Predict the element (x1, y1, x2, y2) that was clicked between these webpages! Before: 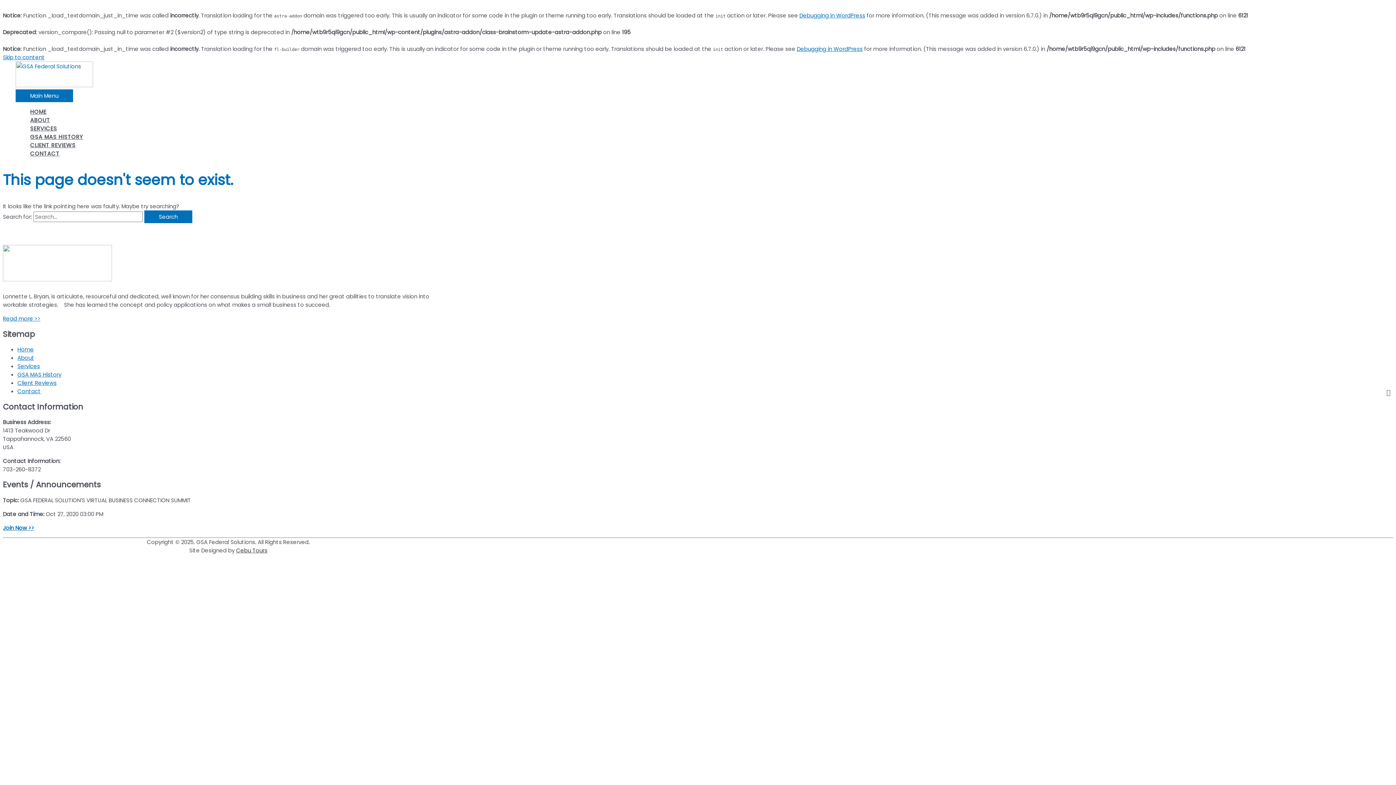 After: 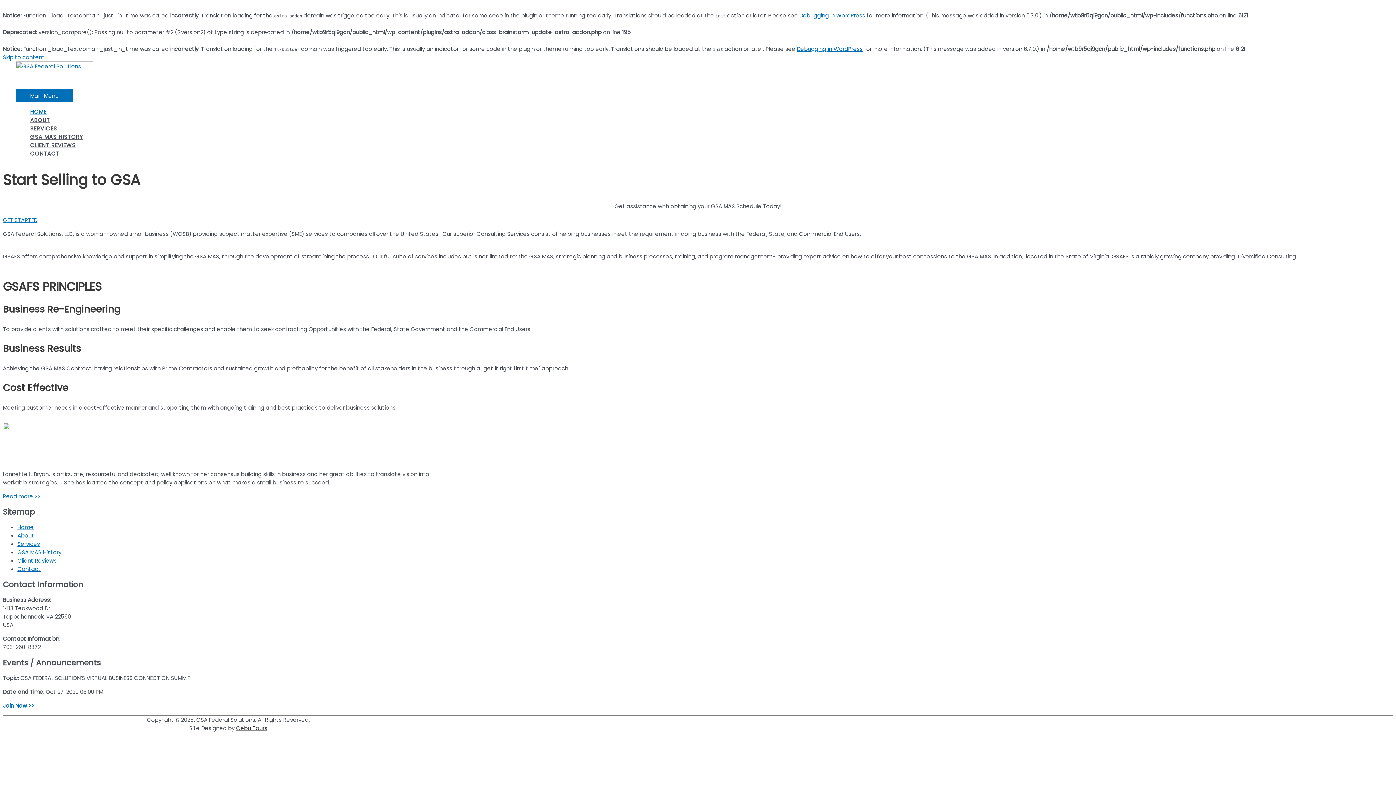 Action: bbox: (30, 107, 1380, 116) label: HOME